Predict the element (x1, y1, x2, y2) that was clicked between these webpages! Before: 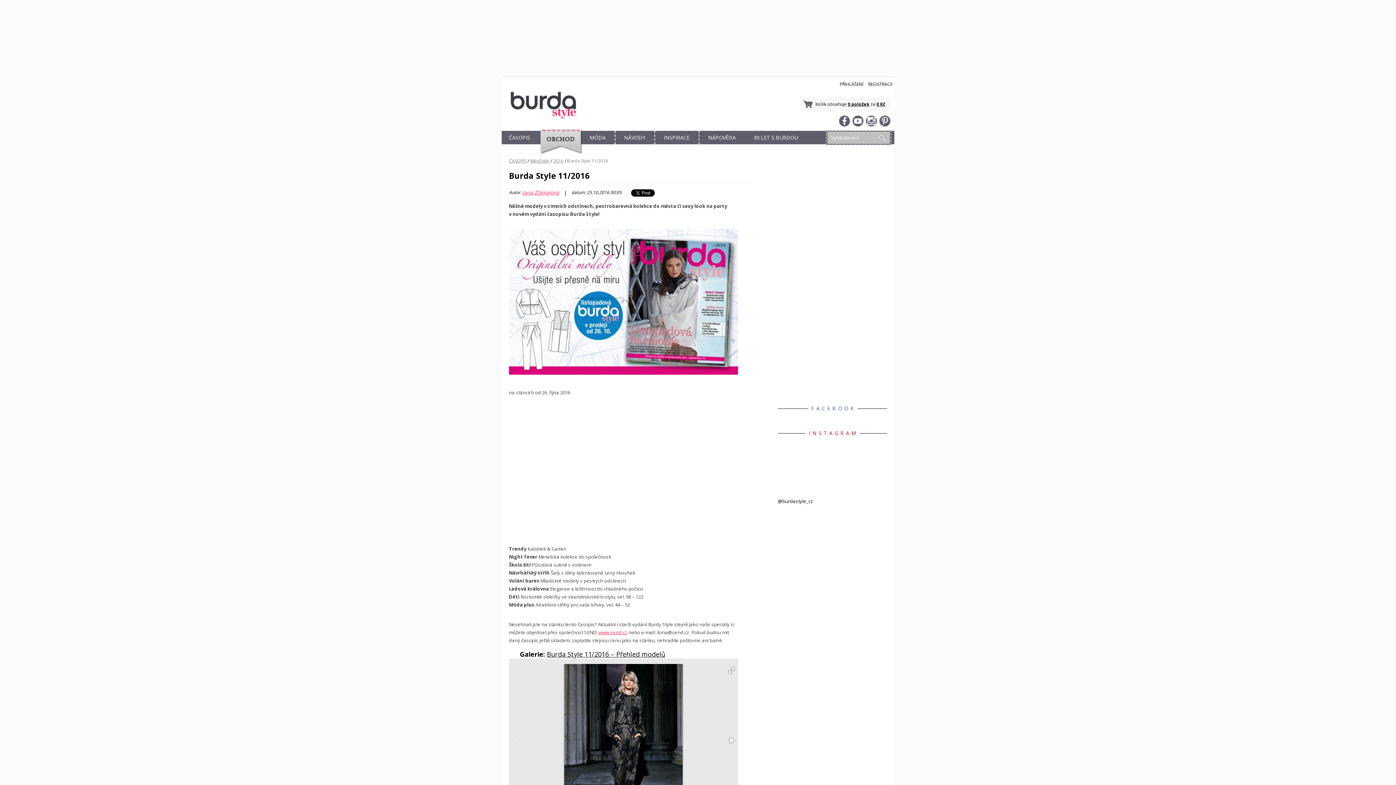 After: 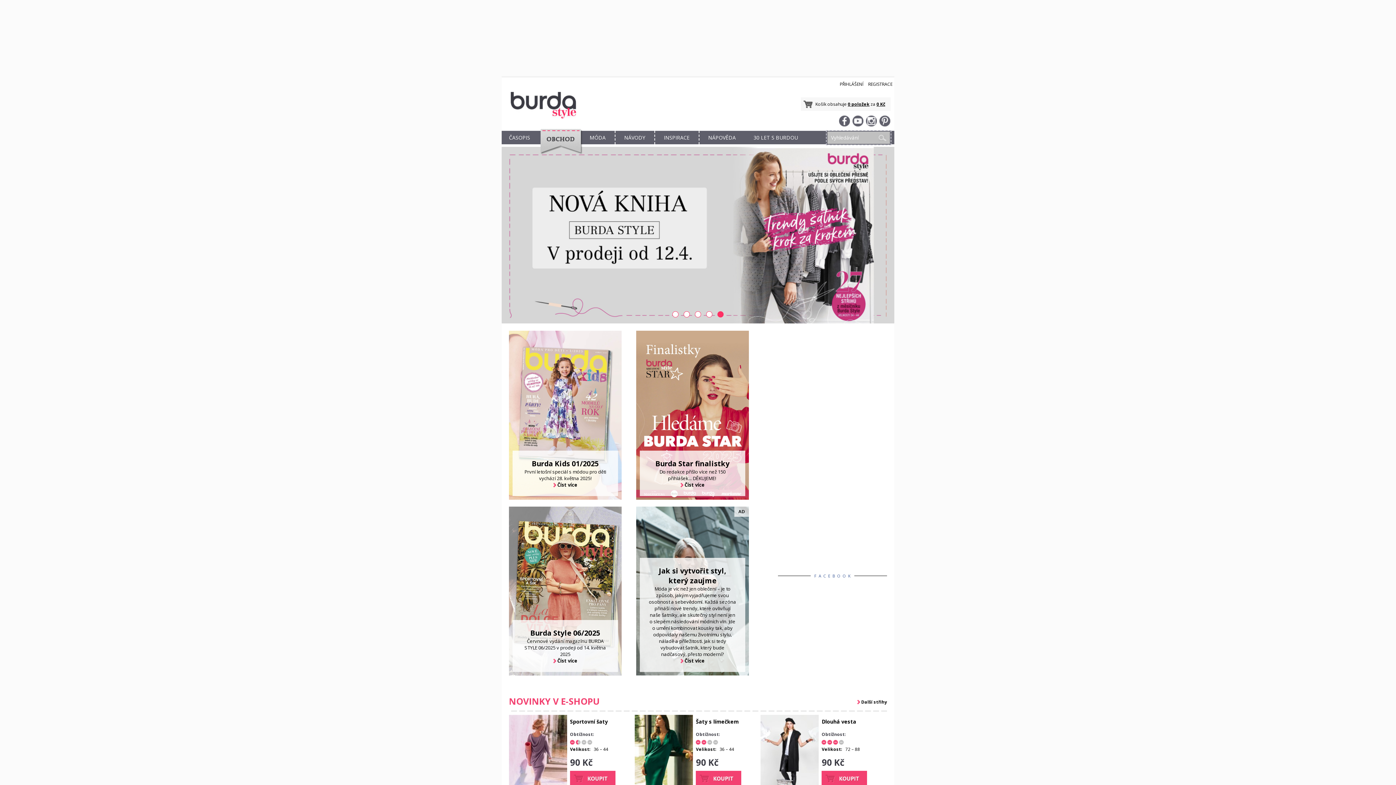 Action: bbox: (510, 113, 576, 120)